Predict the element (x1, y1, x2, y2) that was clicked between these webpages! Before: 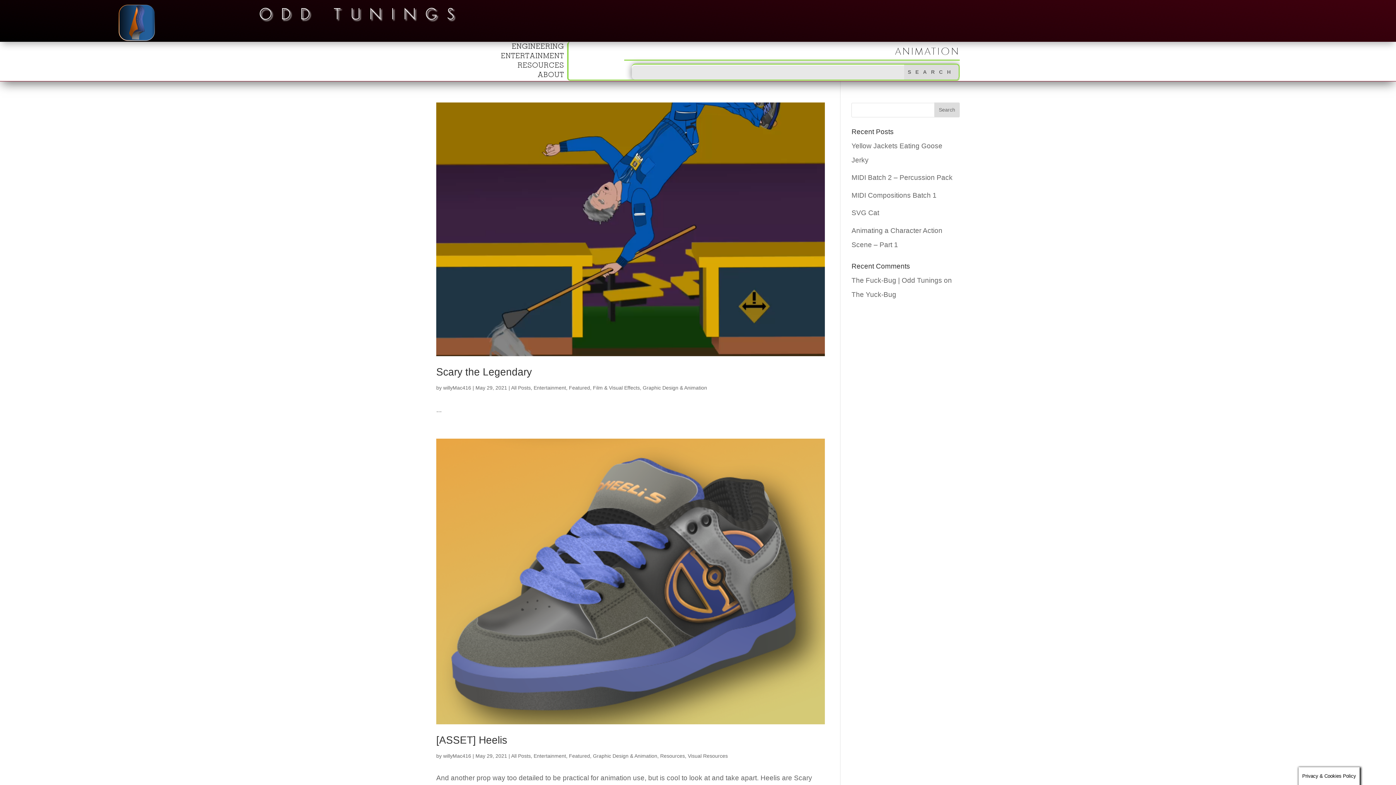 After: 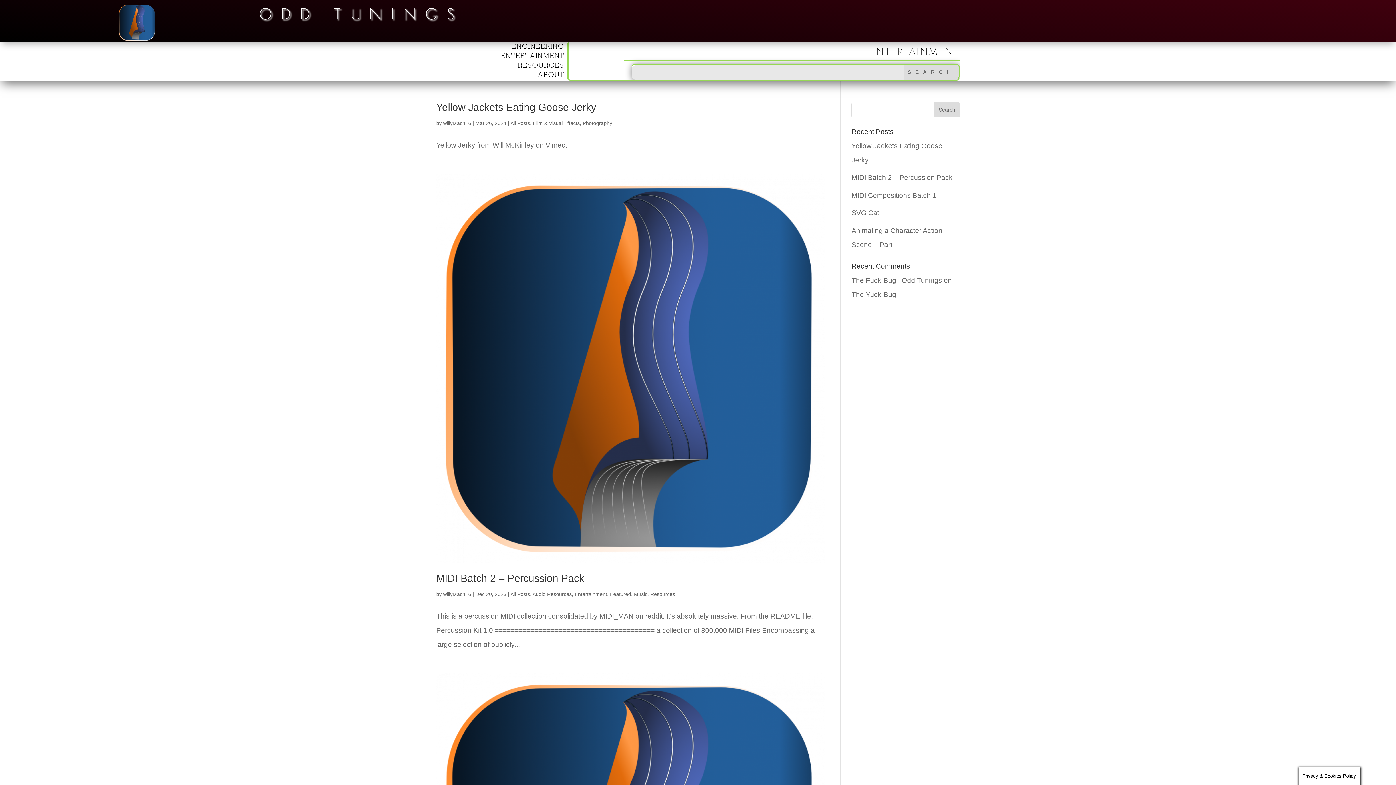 Action: label: Entertainment bbox: (533, 753, 566, 759)